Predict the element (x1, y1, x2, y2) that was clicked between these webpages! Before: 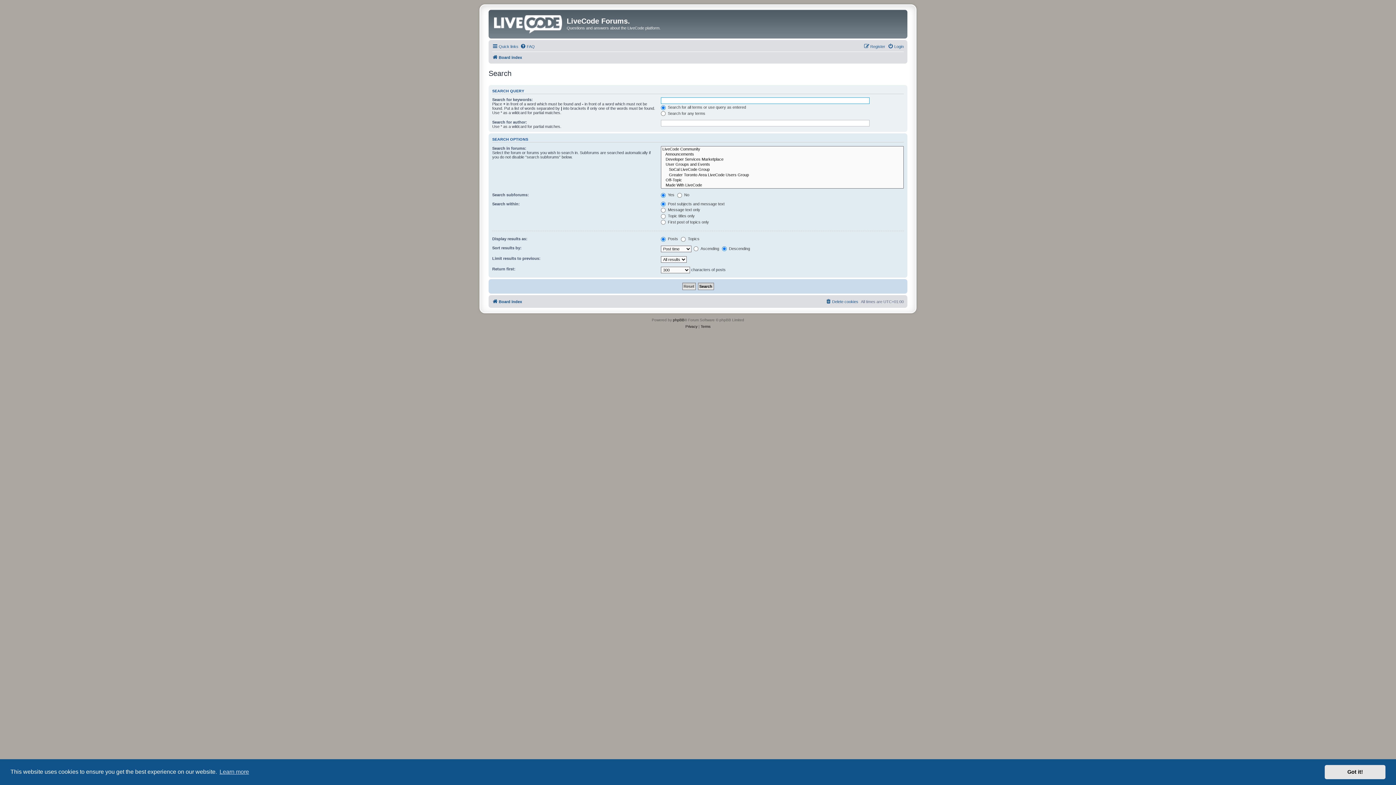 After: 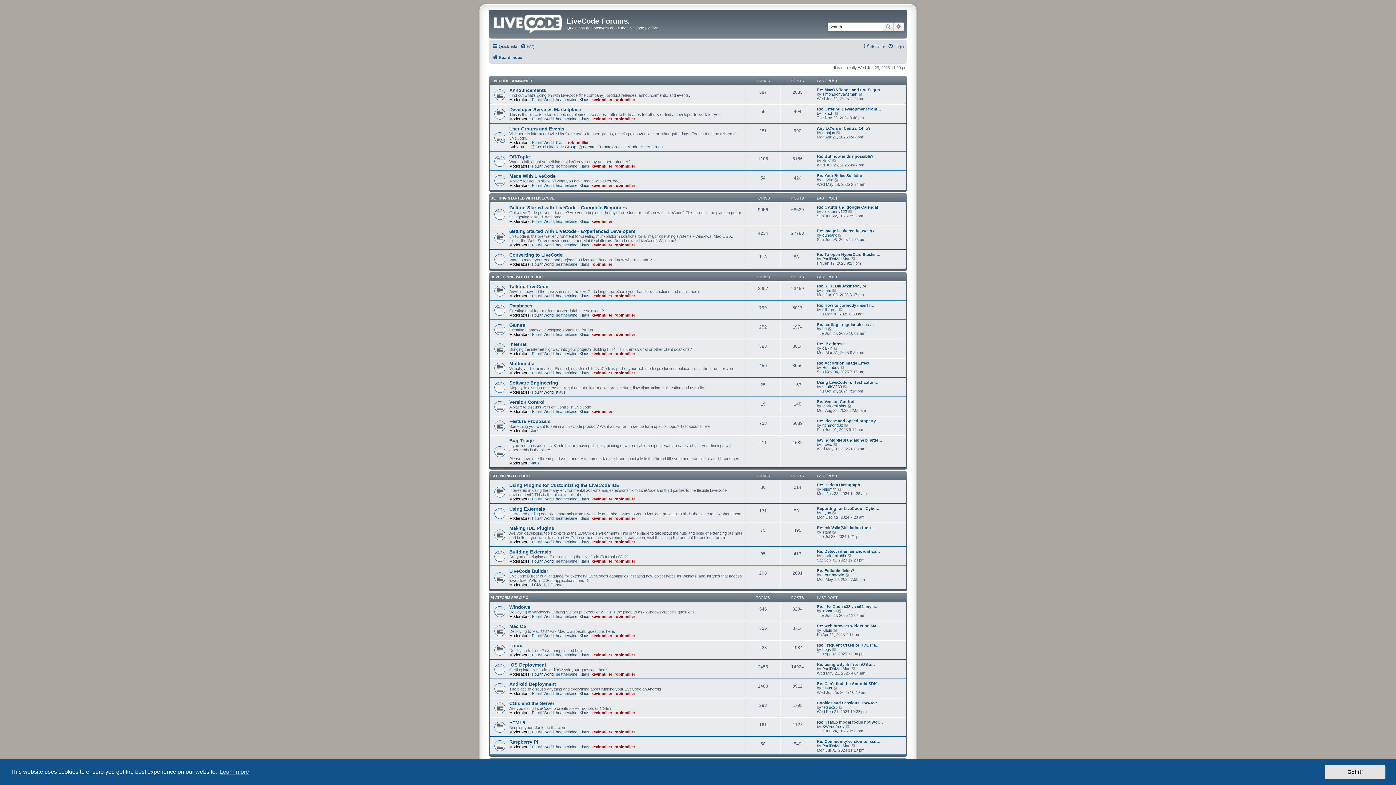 Action: bbox: (490, 11, 566, 34)